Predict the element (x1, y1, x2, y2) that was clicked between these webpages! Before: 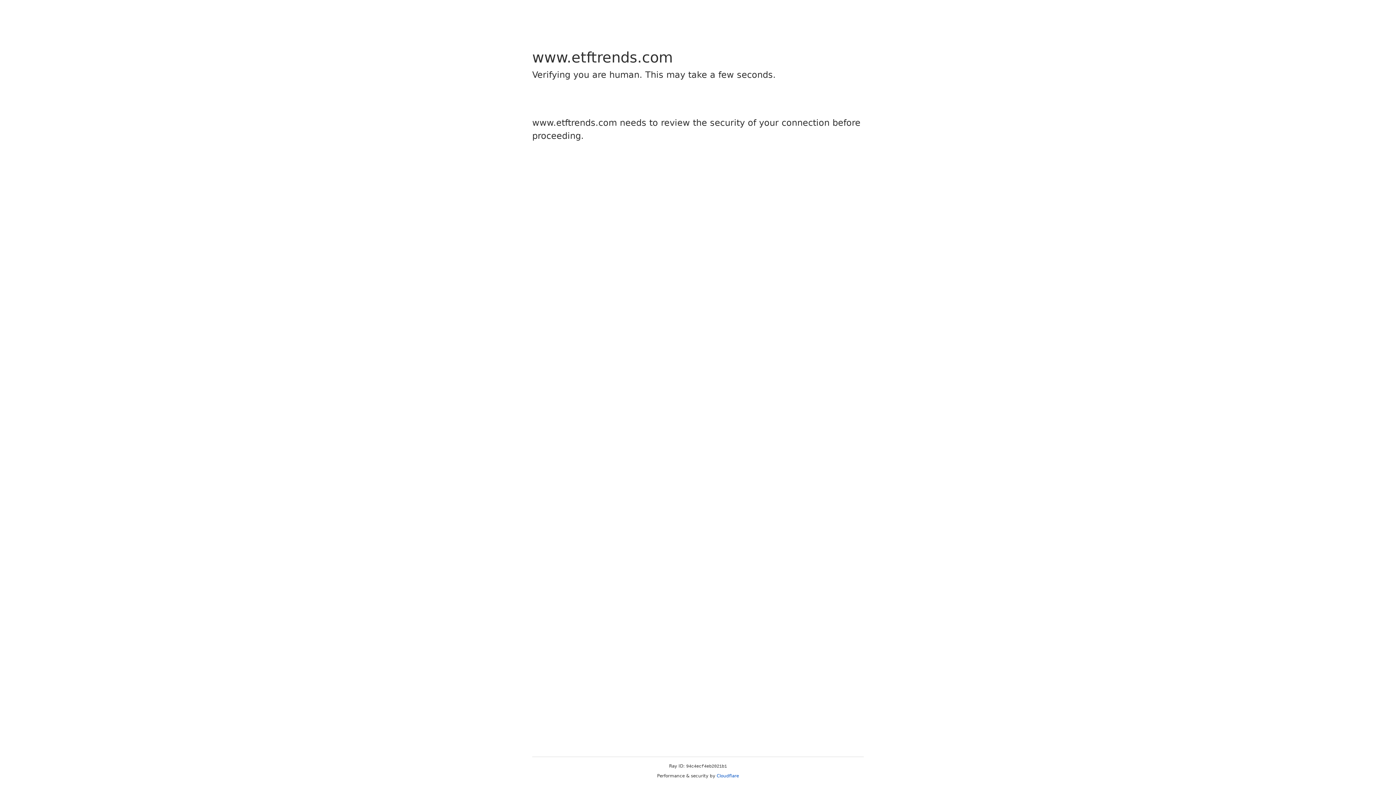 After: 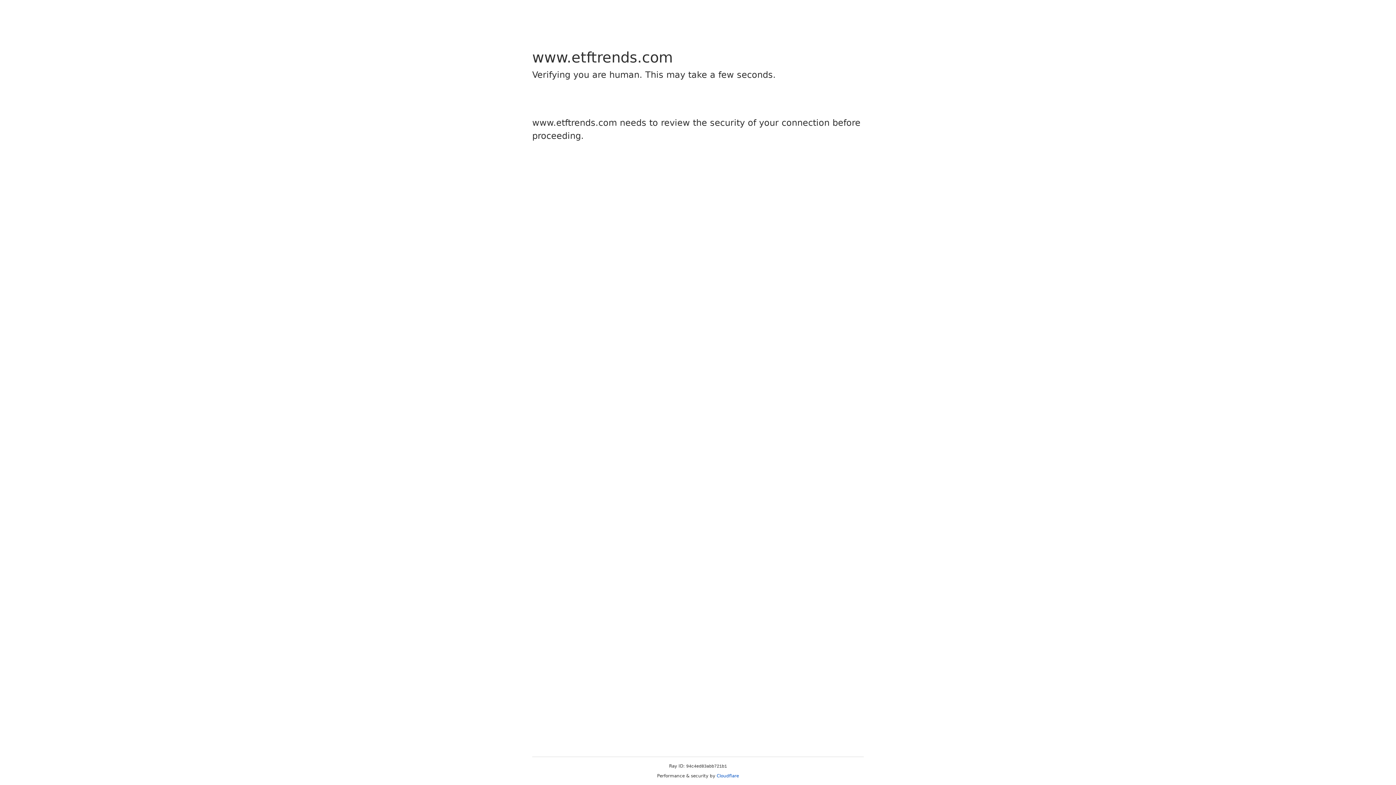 Action: bbox: (716, 773, 739, 778) label: Cloudflare